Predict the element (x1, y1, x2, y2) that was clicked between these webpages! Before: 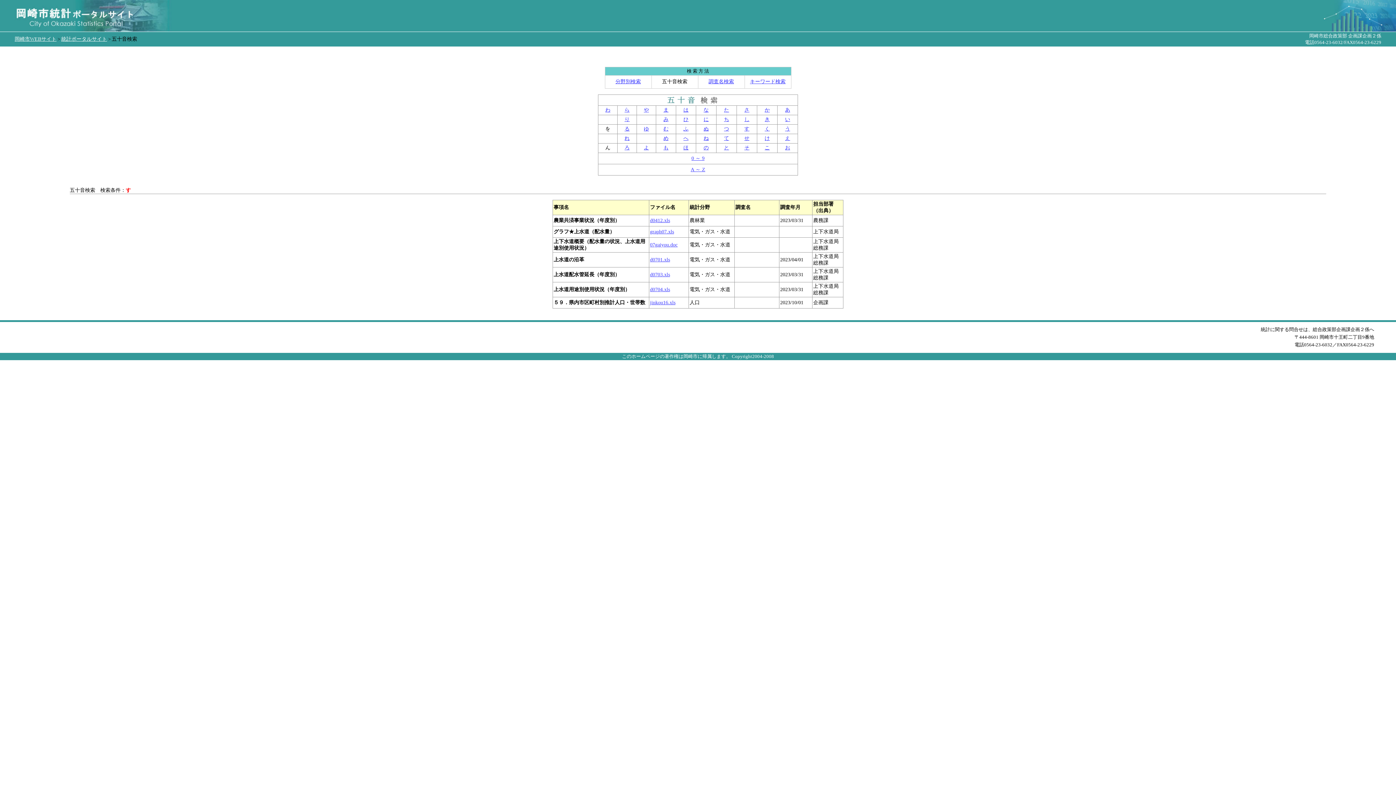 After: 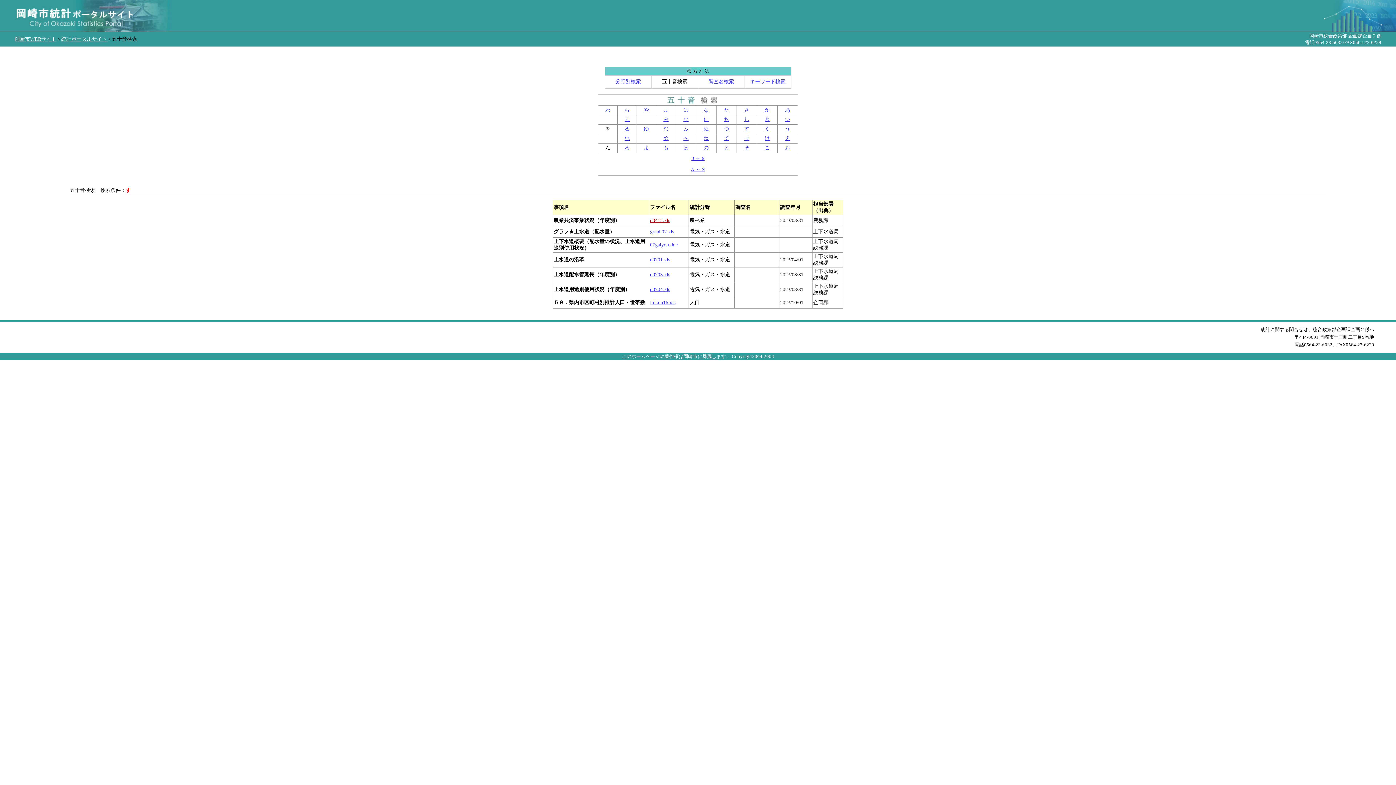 Action: label: d0412.xls bbox: (650, 217, 670, 223)